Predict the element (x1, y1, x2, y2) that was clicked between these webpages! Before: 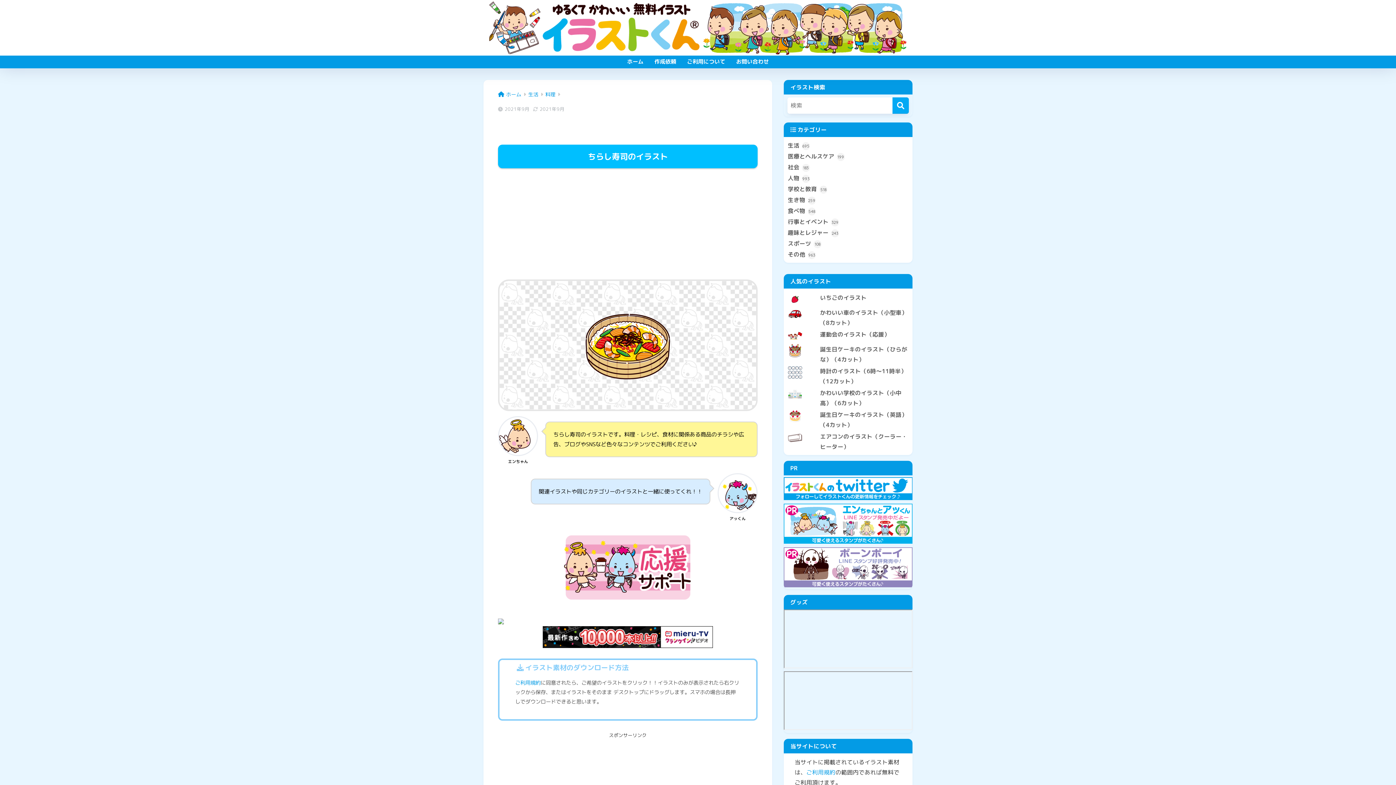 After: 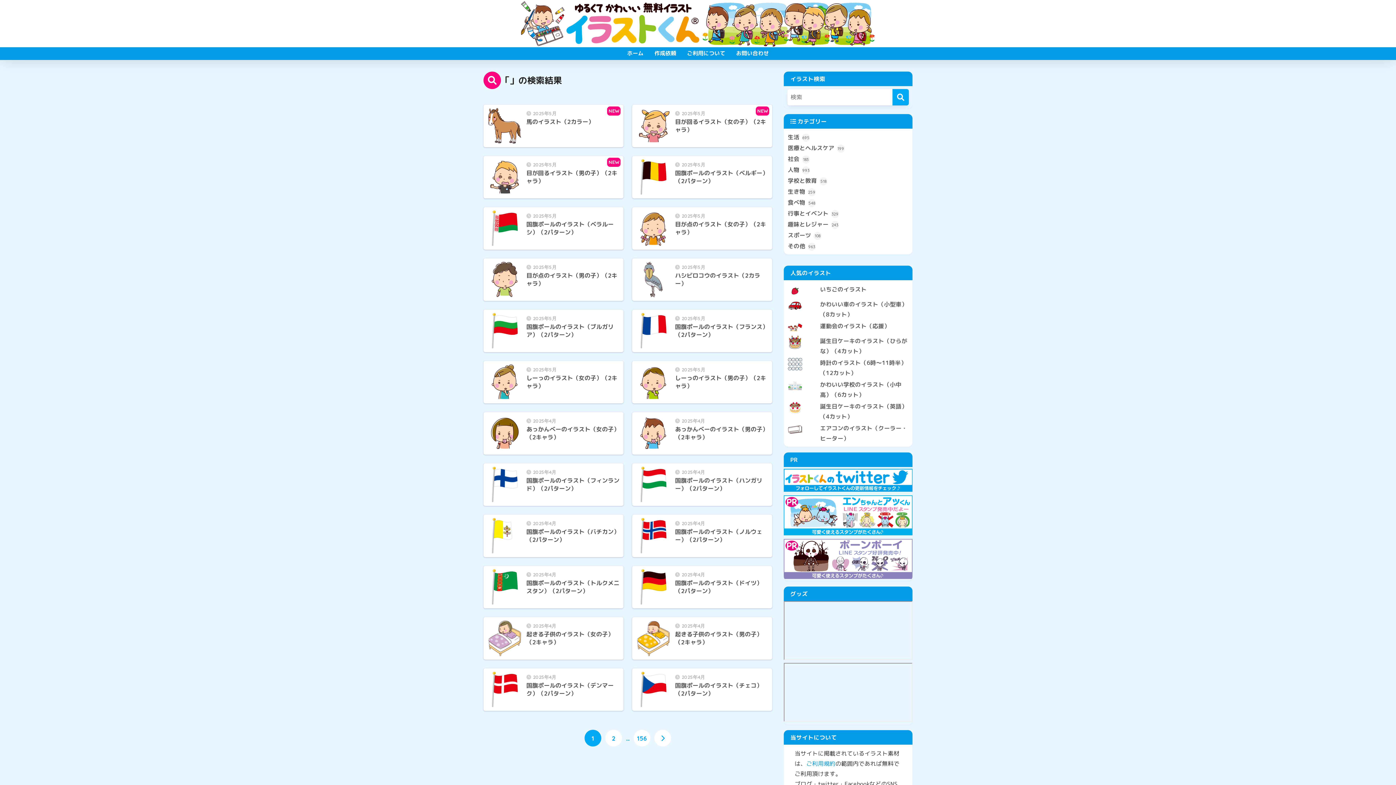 Action: label: 検索 bbox: (892, 97, 909, 113)